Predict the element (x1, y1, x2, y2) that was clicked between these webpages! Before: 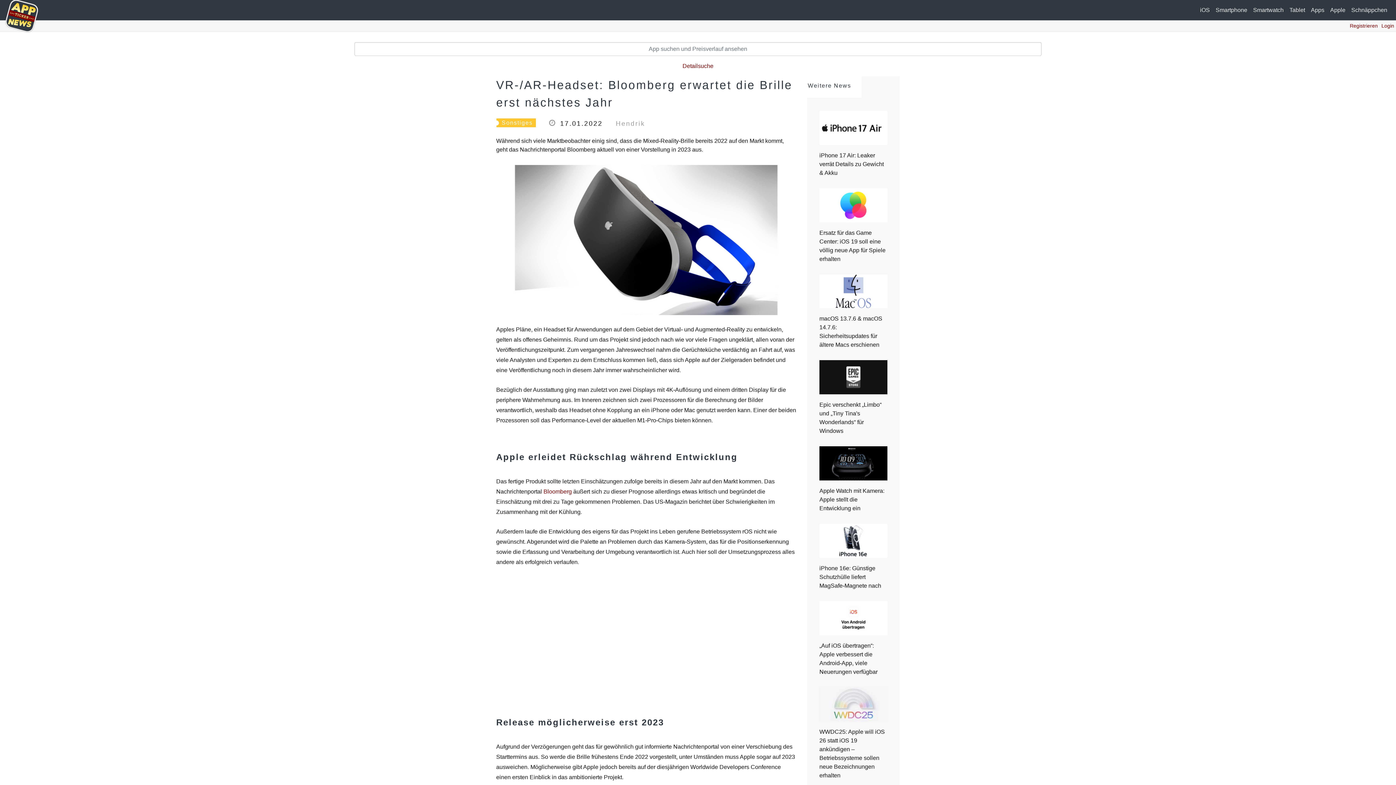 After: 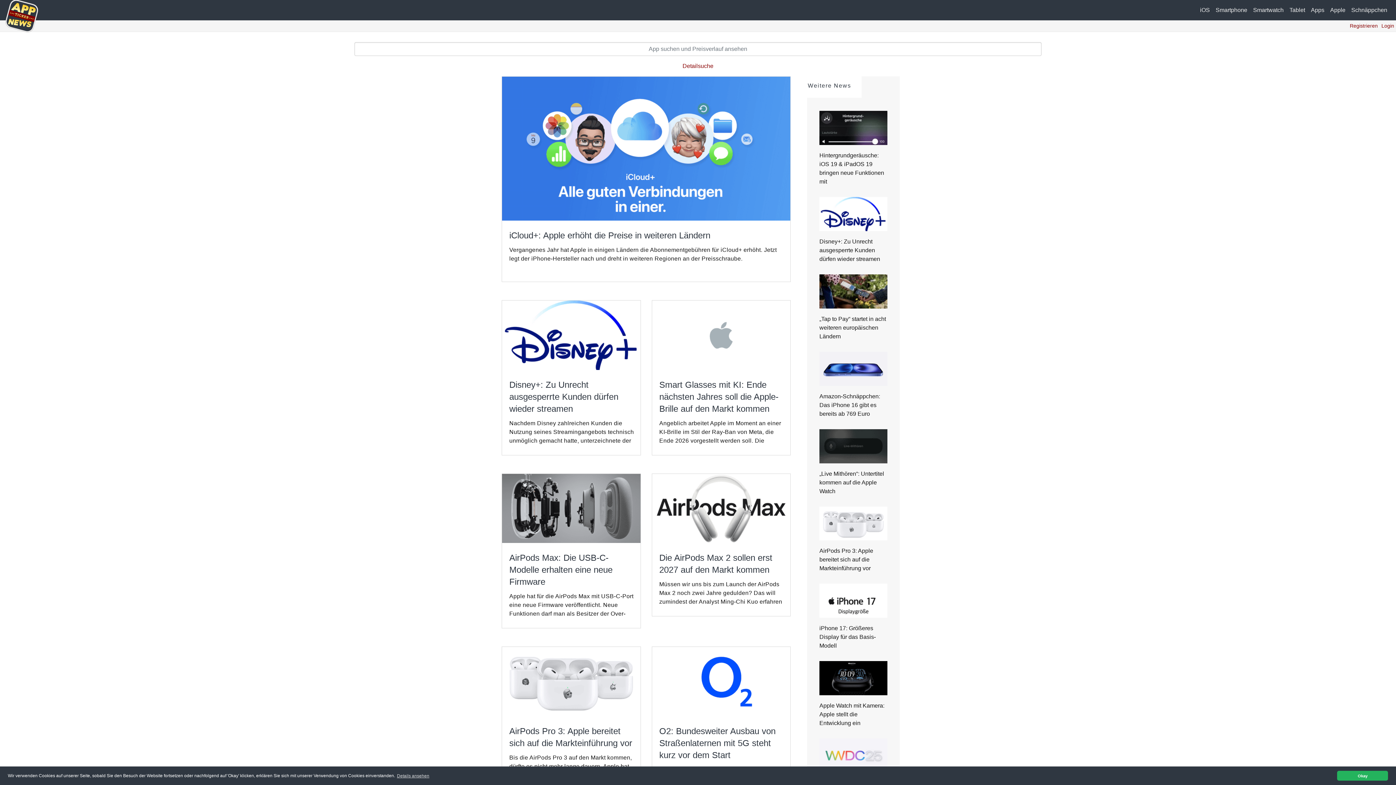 Action: label: Sonstiges bbox: (496, 118, 536, 127)